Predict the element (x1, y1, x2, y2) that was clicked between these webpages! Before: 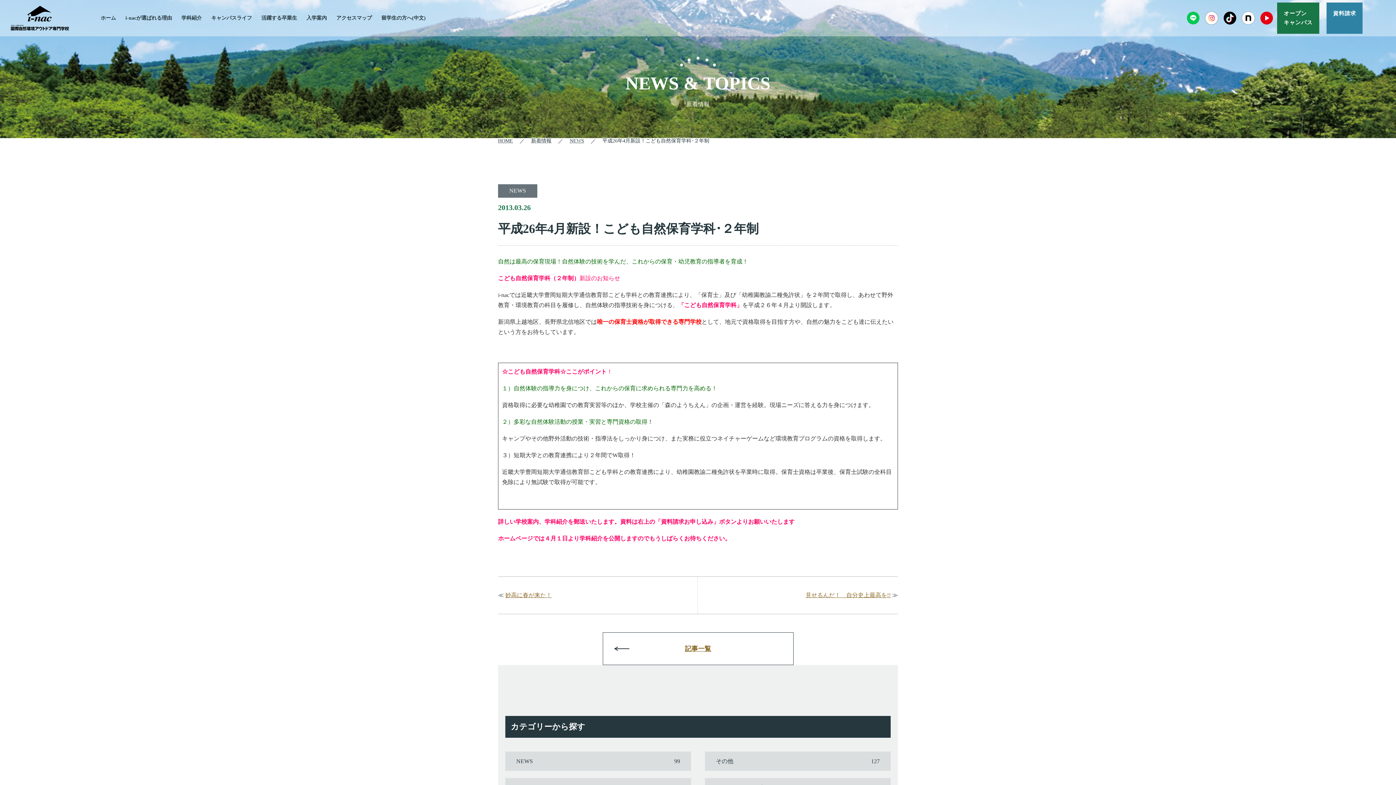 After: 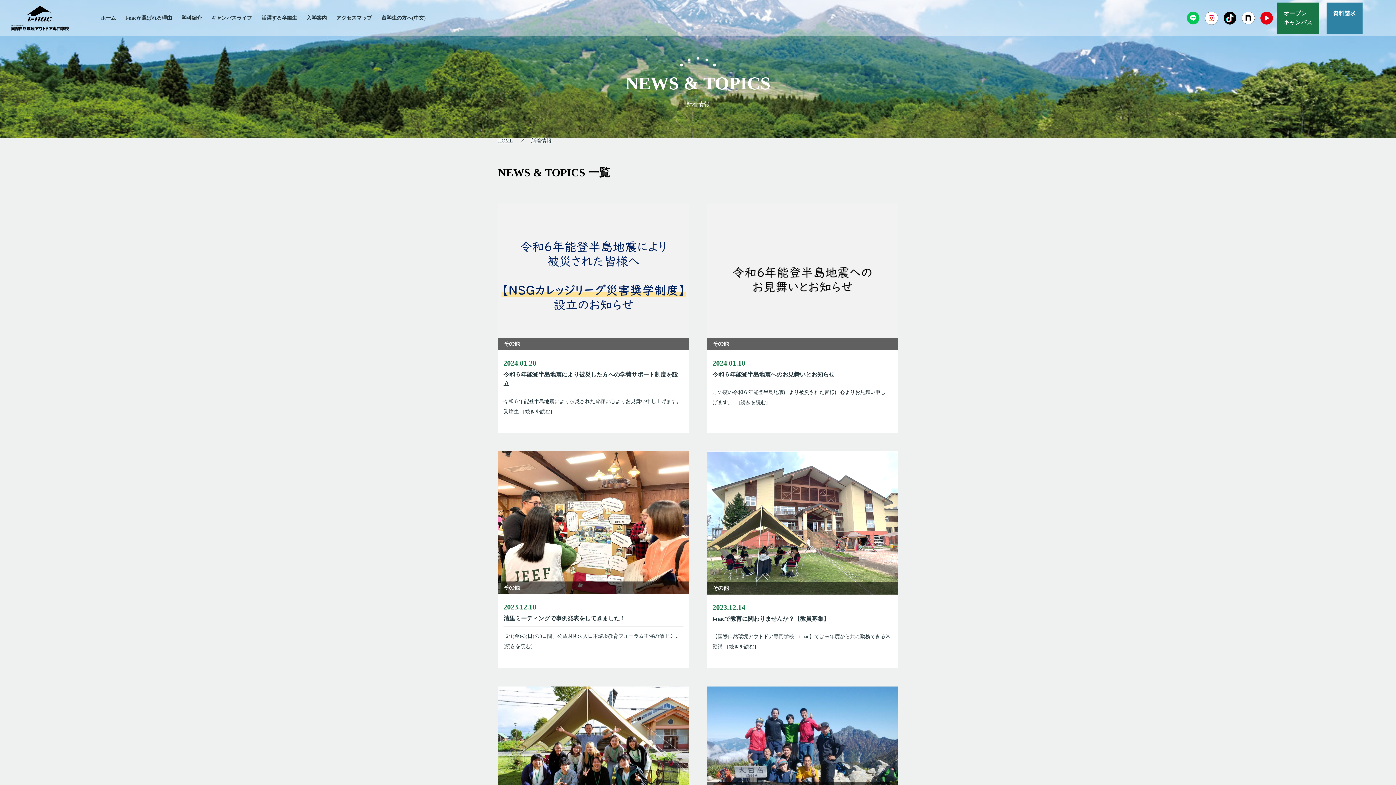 Action: label: その他
127 bbox: (705, 751, 890, 771)